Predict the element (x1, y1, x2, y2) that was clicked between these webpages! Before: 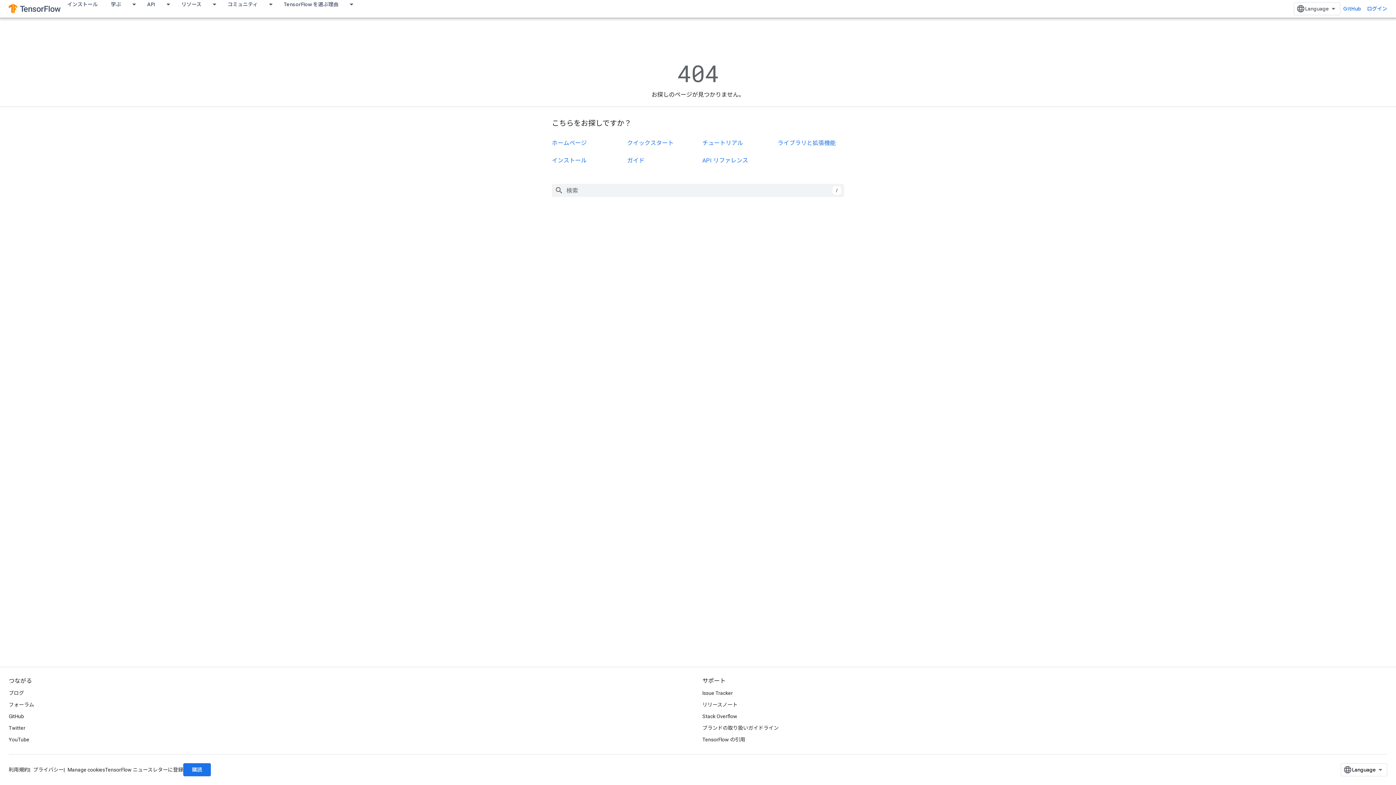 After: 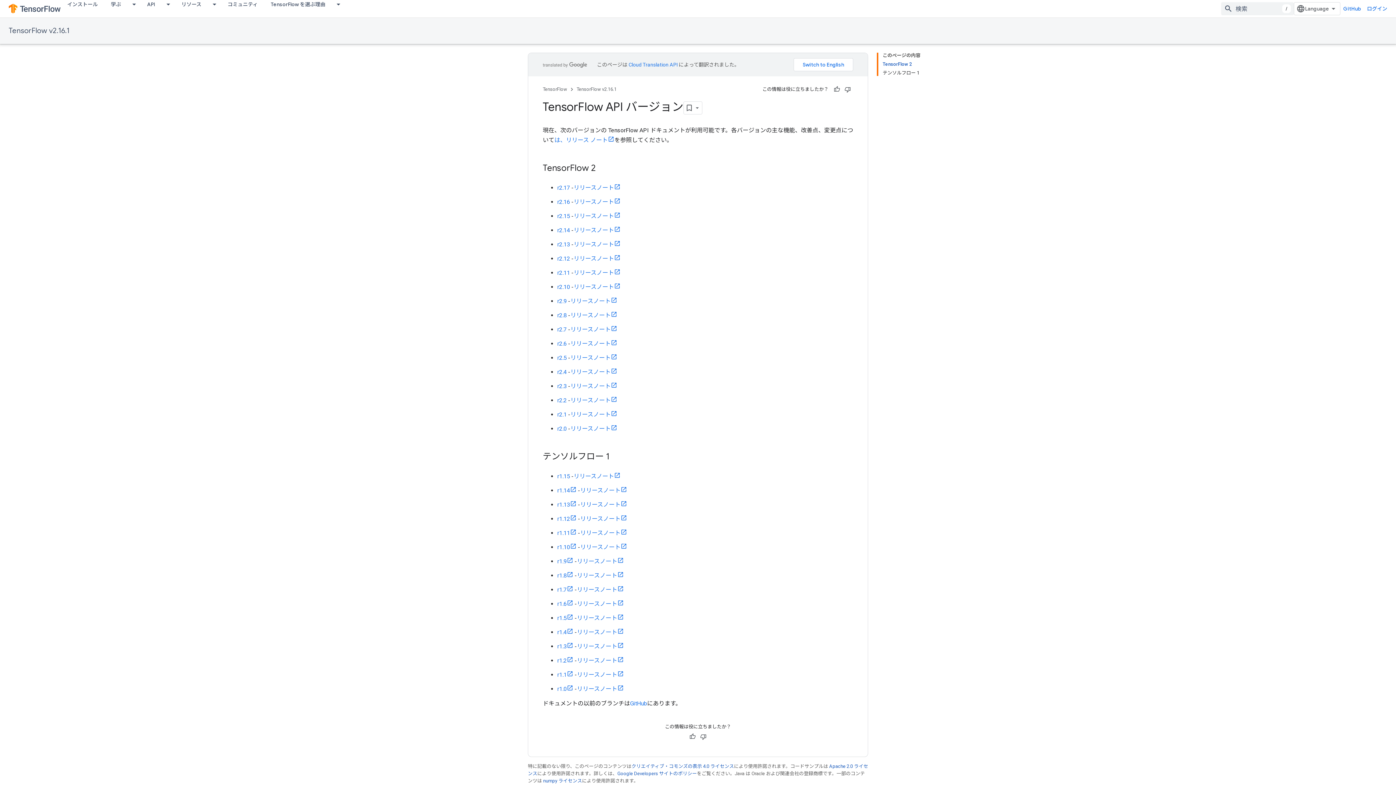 Action: label: API bbox: (140, 0, 161, 8)